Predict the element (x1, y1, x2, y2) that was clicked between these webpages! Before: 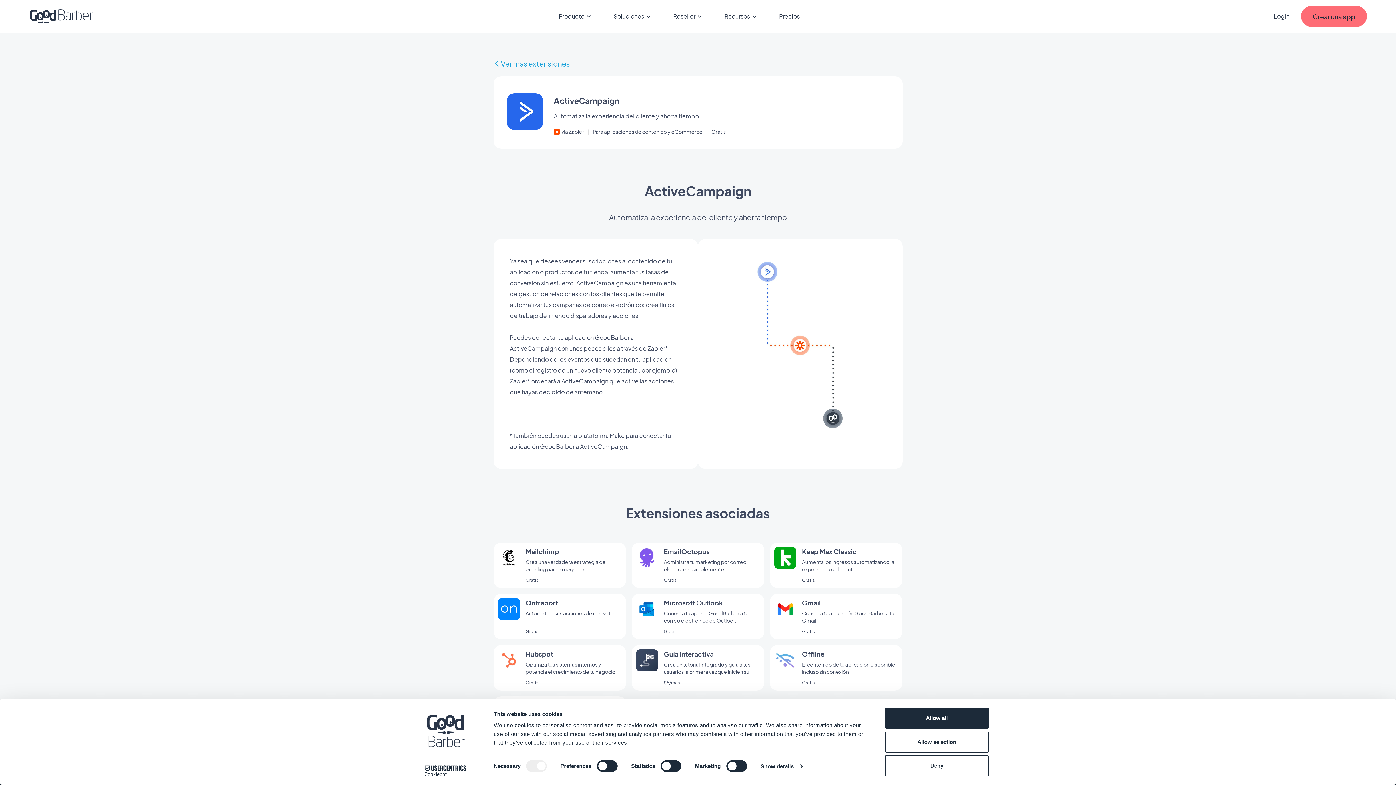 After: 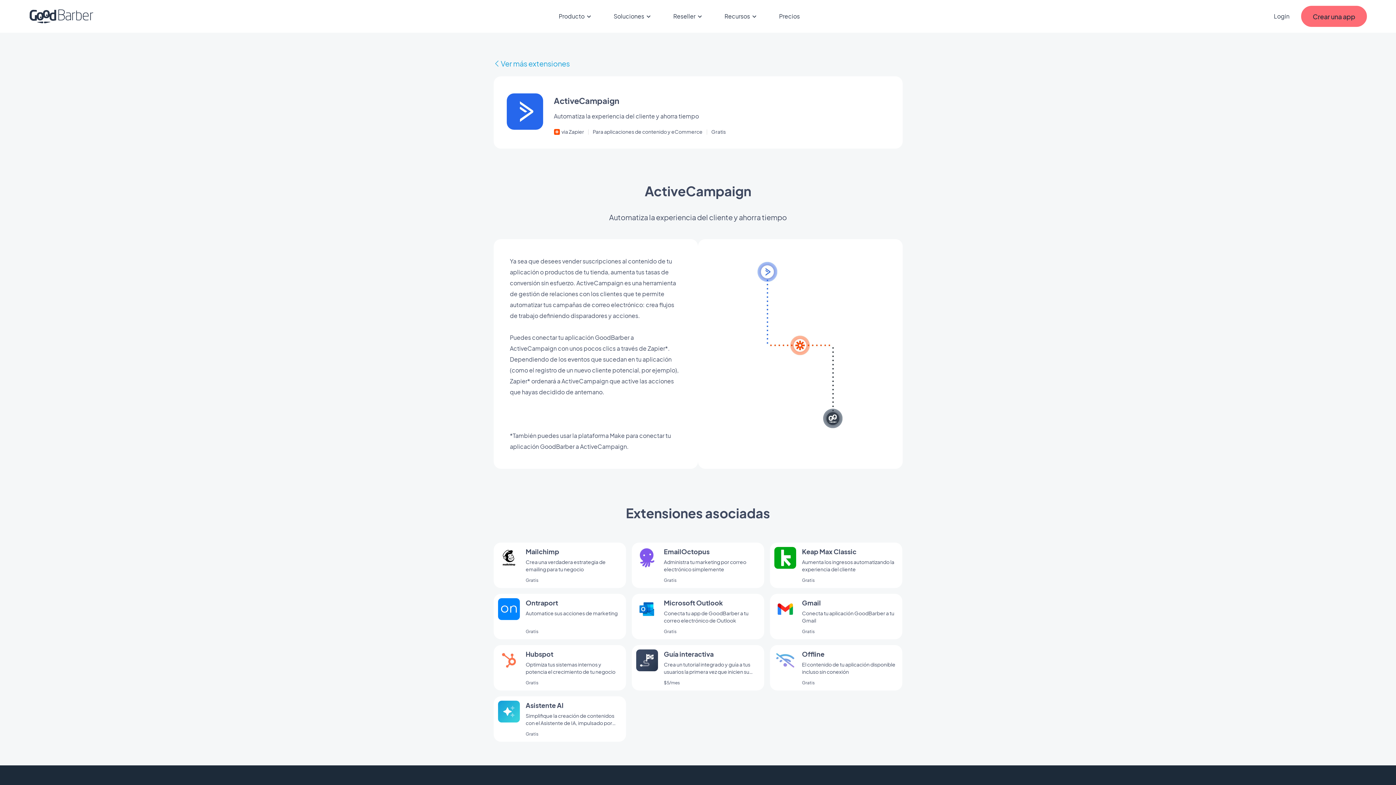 Action: label: Deny bbox: (885, 755, 989, 776)